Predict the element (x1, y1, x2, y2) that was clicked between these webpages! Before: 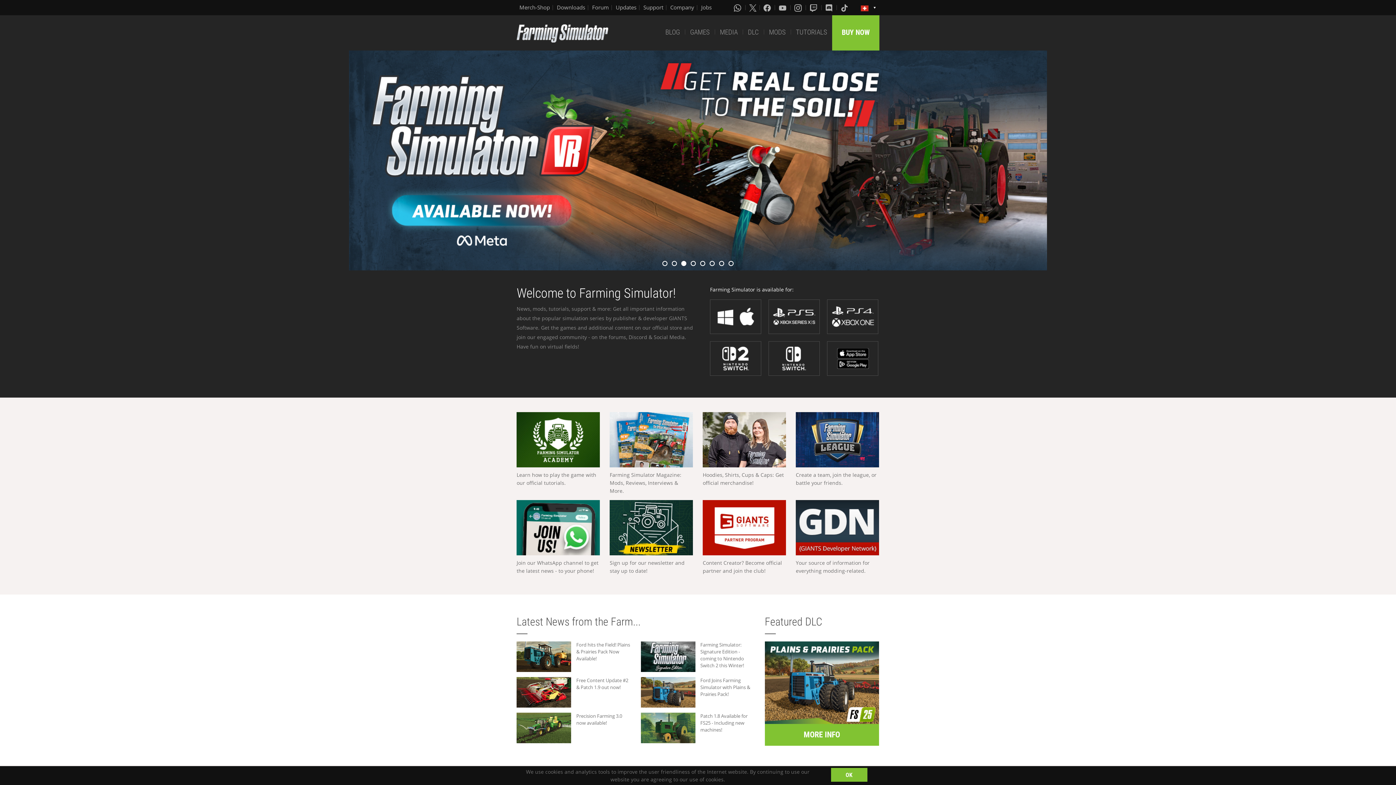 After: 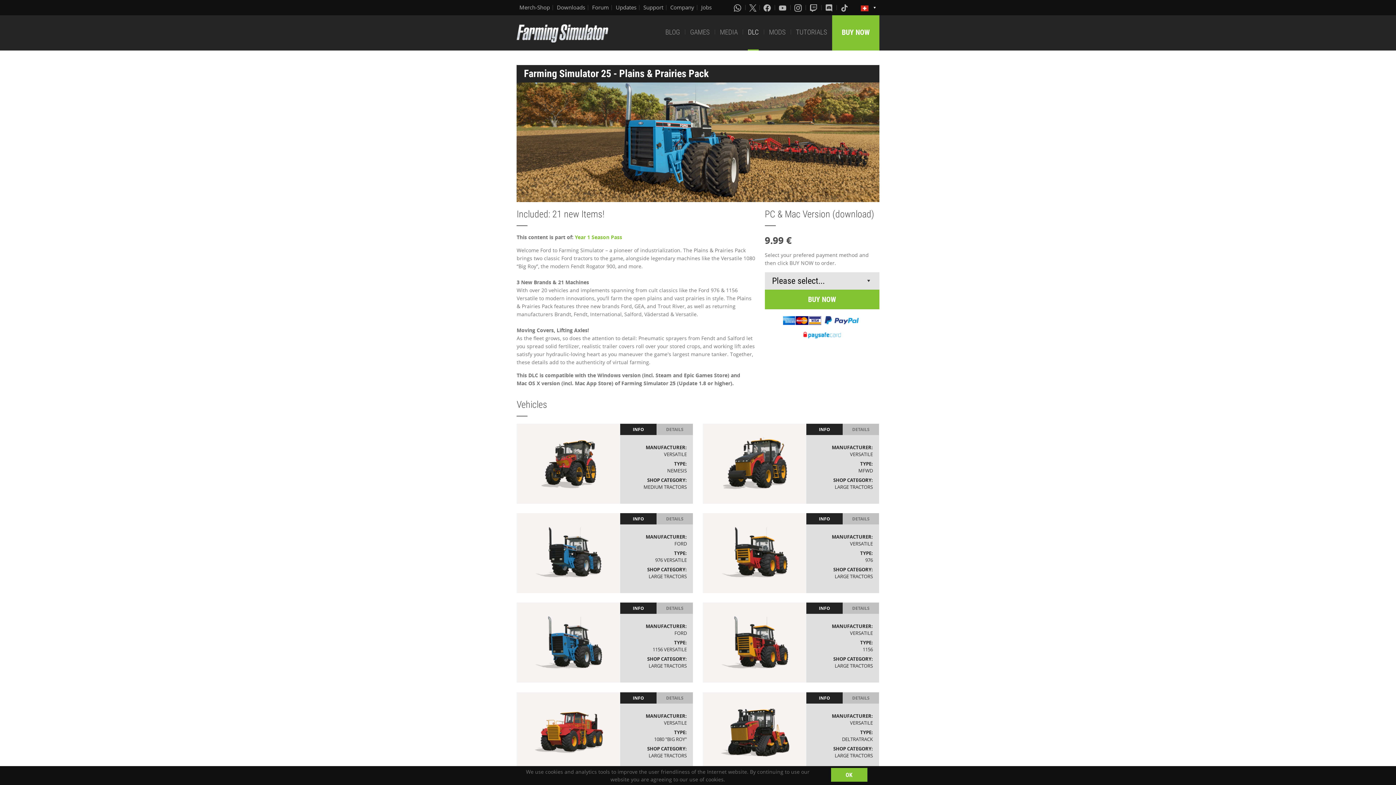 Action: label: MORE INFO bbox: (765, 724, 879, 746)